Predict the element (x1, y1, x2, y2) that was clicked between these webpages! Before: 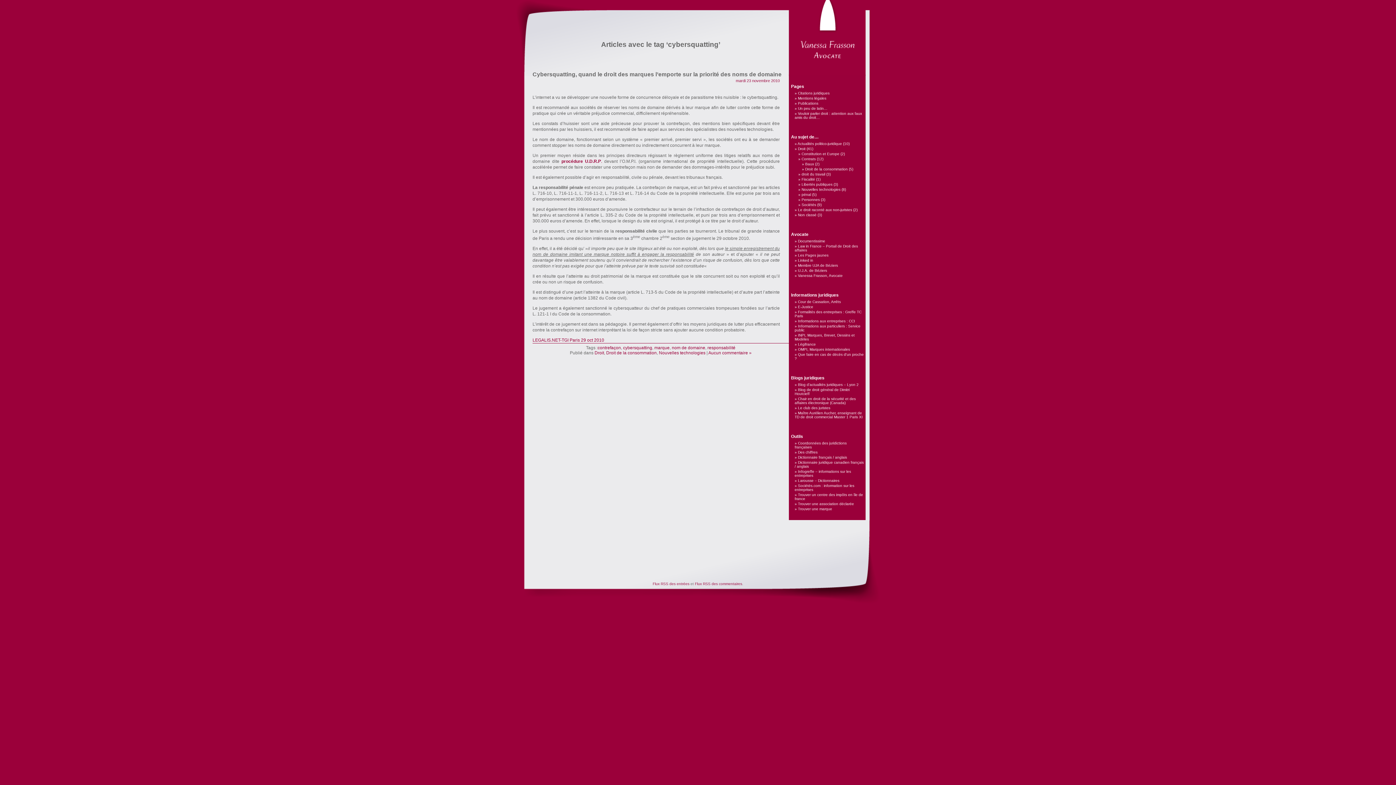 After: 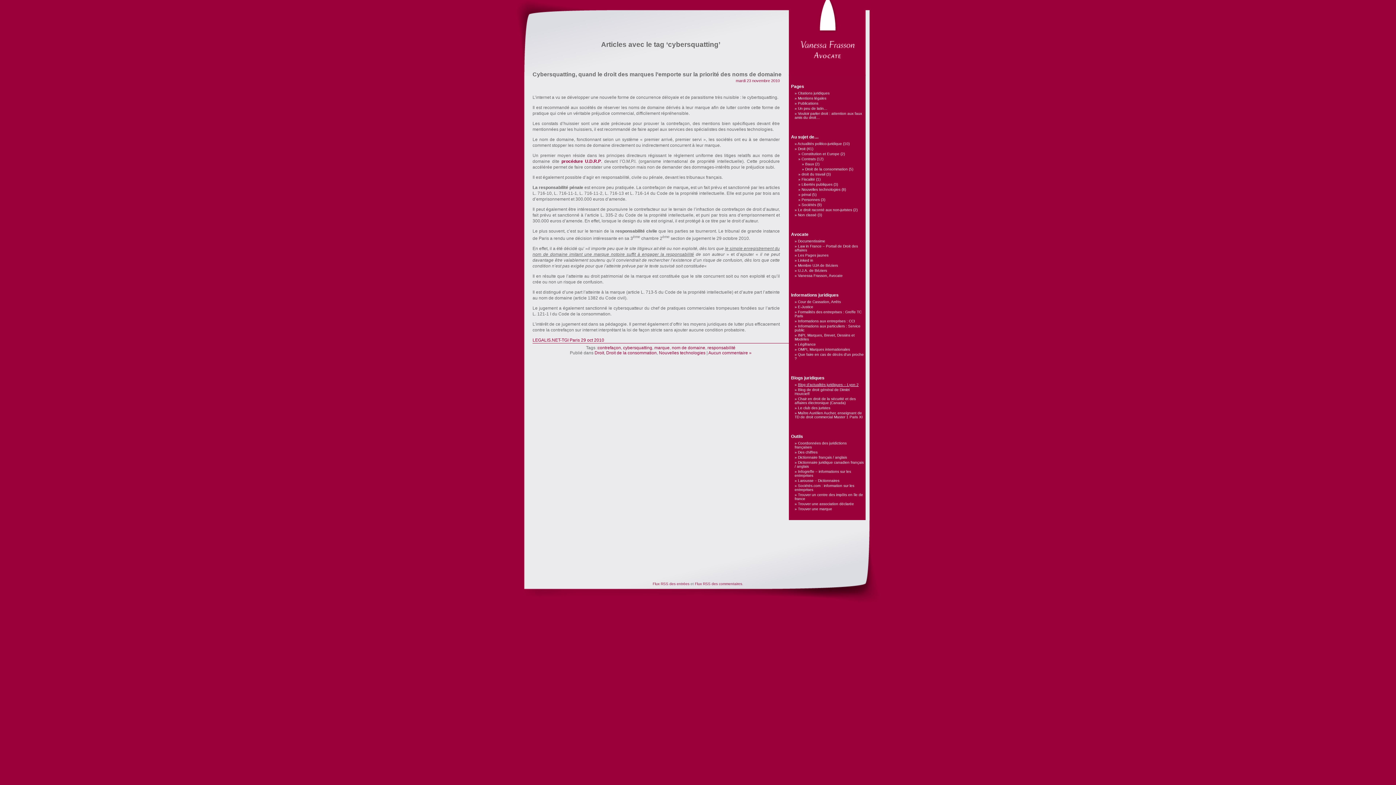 Action: label: Blog d'actualités juridiques – Lyon 2 bbox: (798, 382, 858, 386)